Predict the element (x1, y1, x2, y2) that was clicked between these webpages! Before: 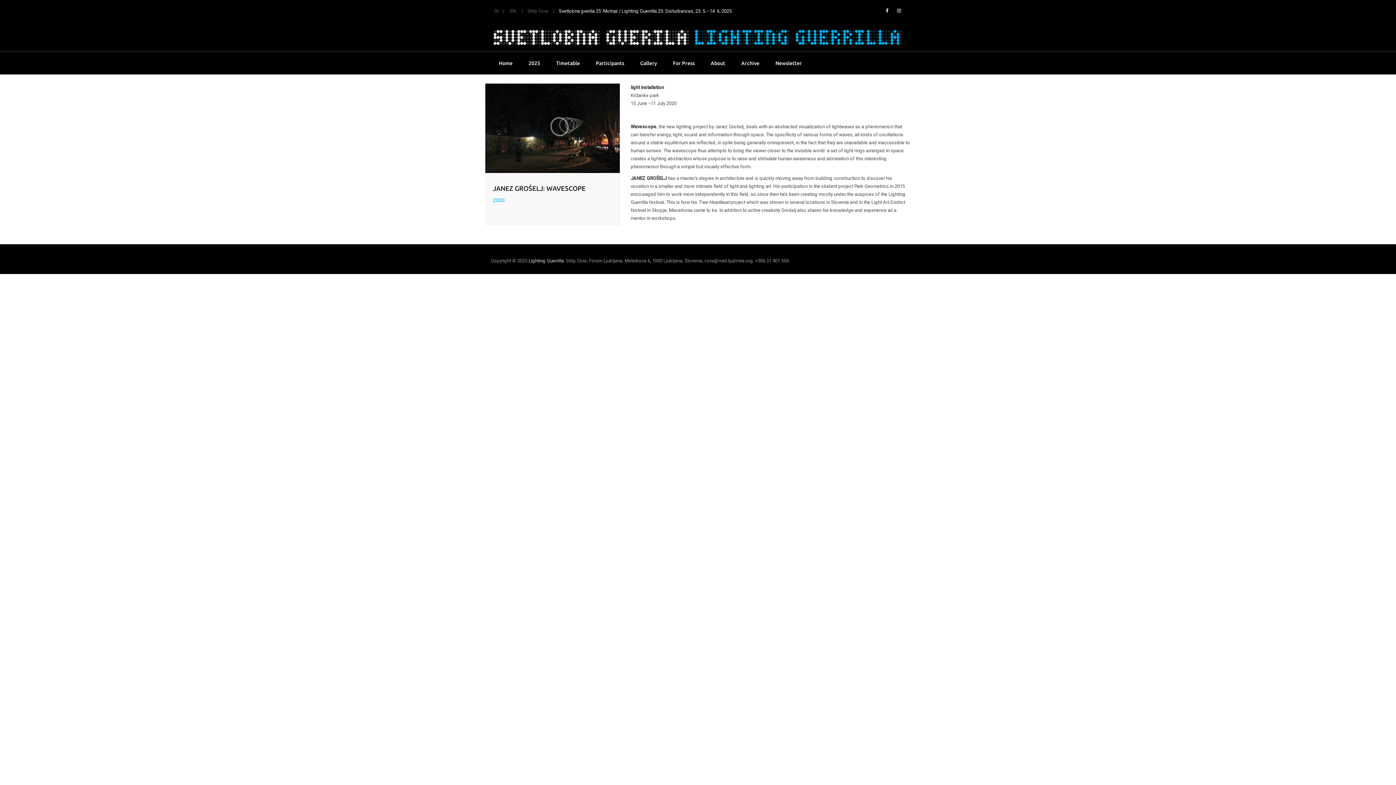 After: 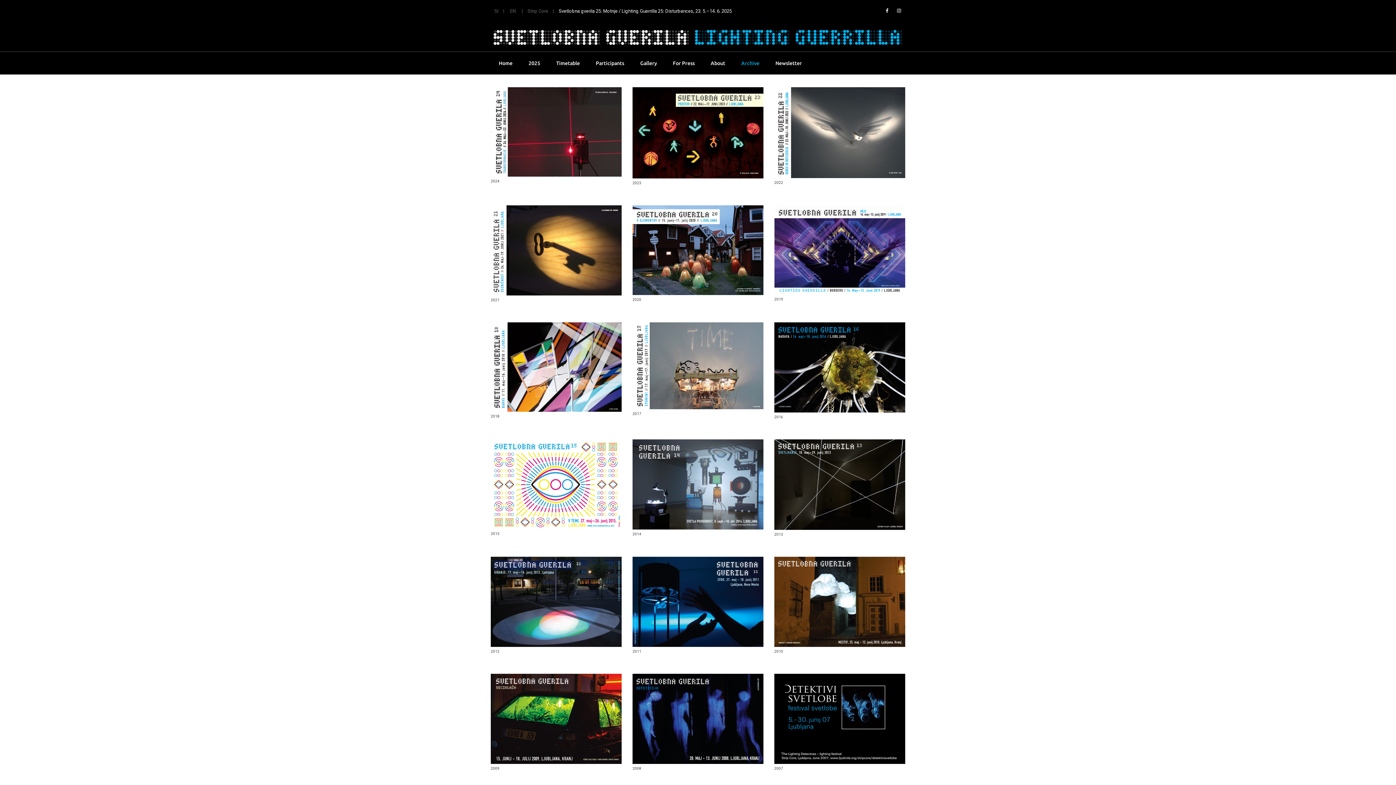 Action: label: Archive bbox: (733, 52, 767, 74)